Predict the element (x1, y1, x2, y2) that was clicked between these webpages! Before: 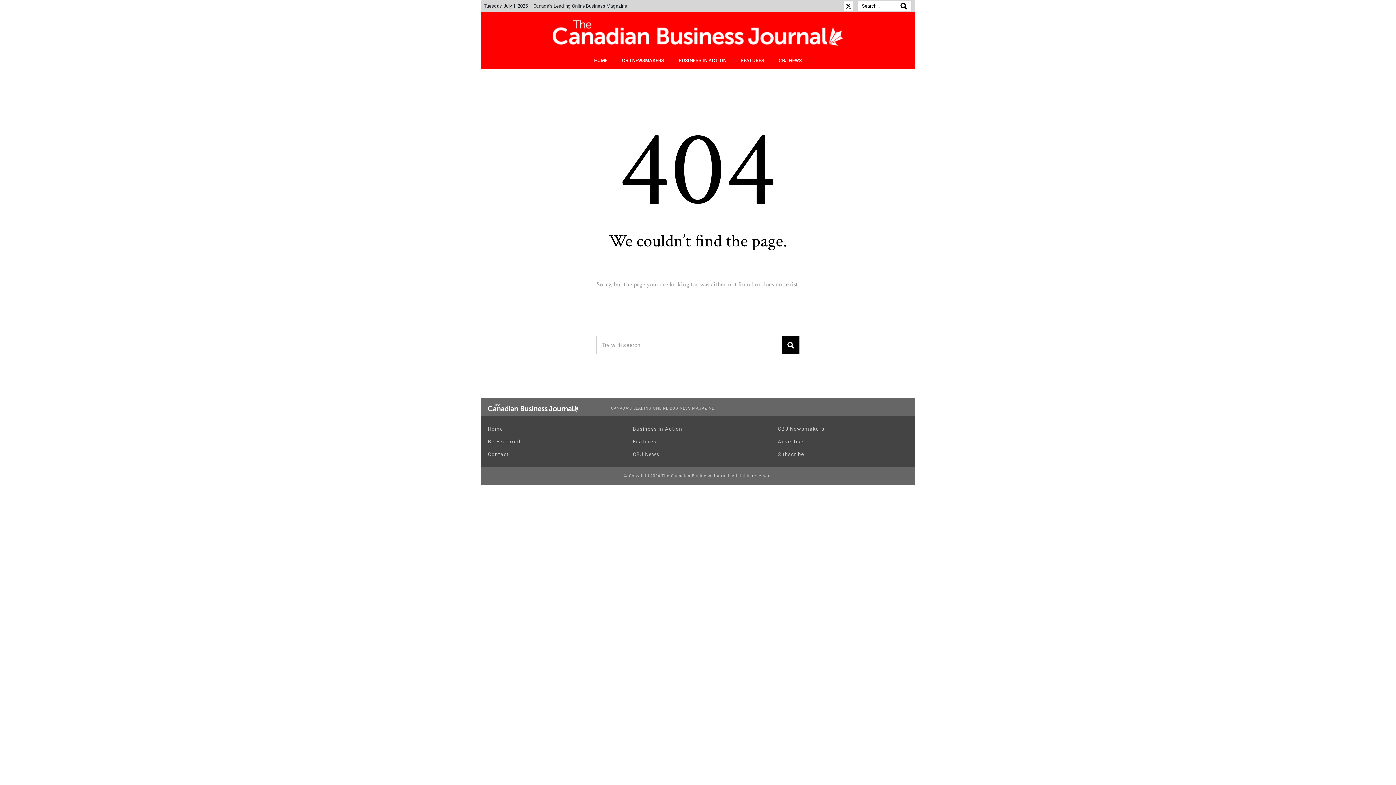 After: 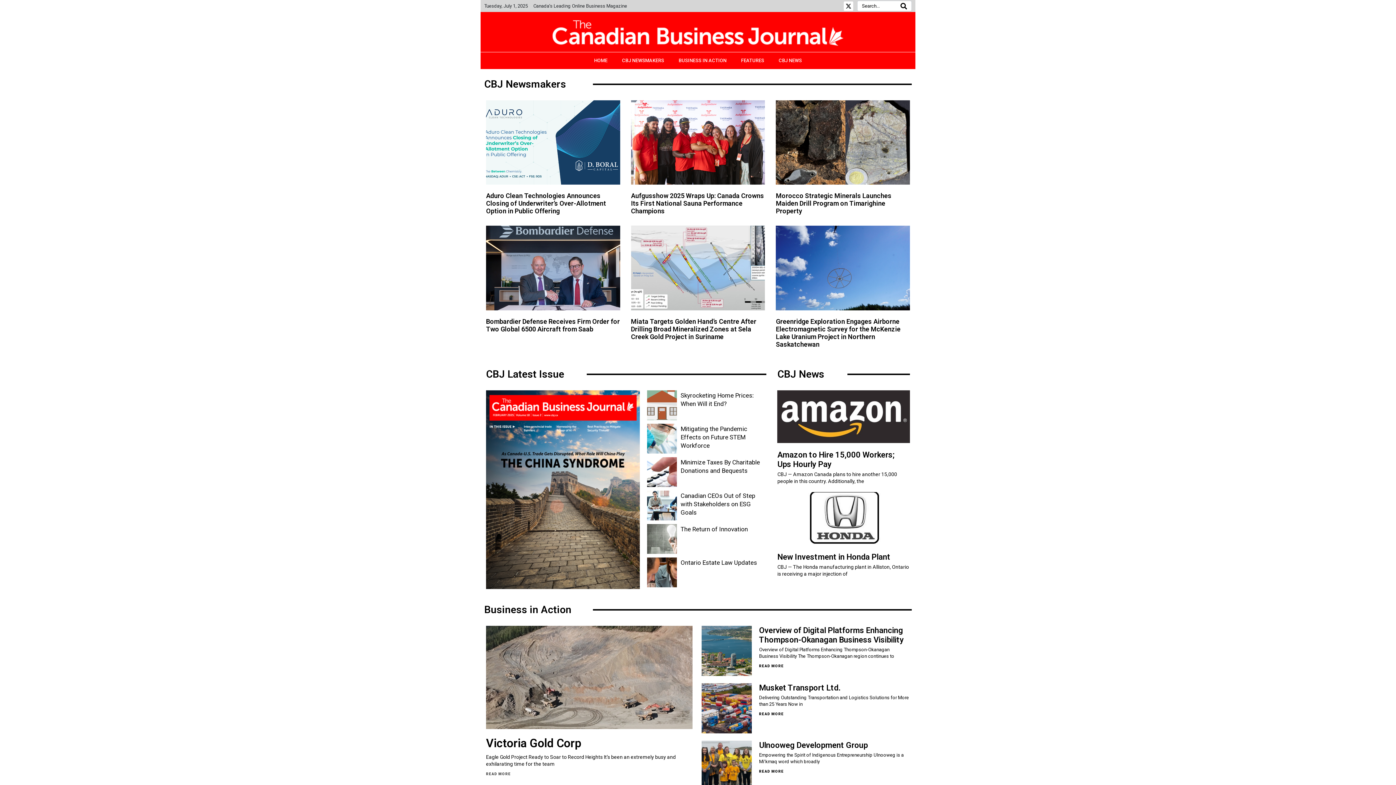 Action: label: Home bbox: (488, 423, 618, 434)